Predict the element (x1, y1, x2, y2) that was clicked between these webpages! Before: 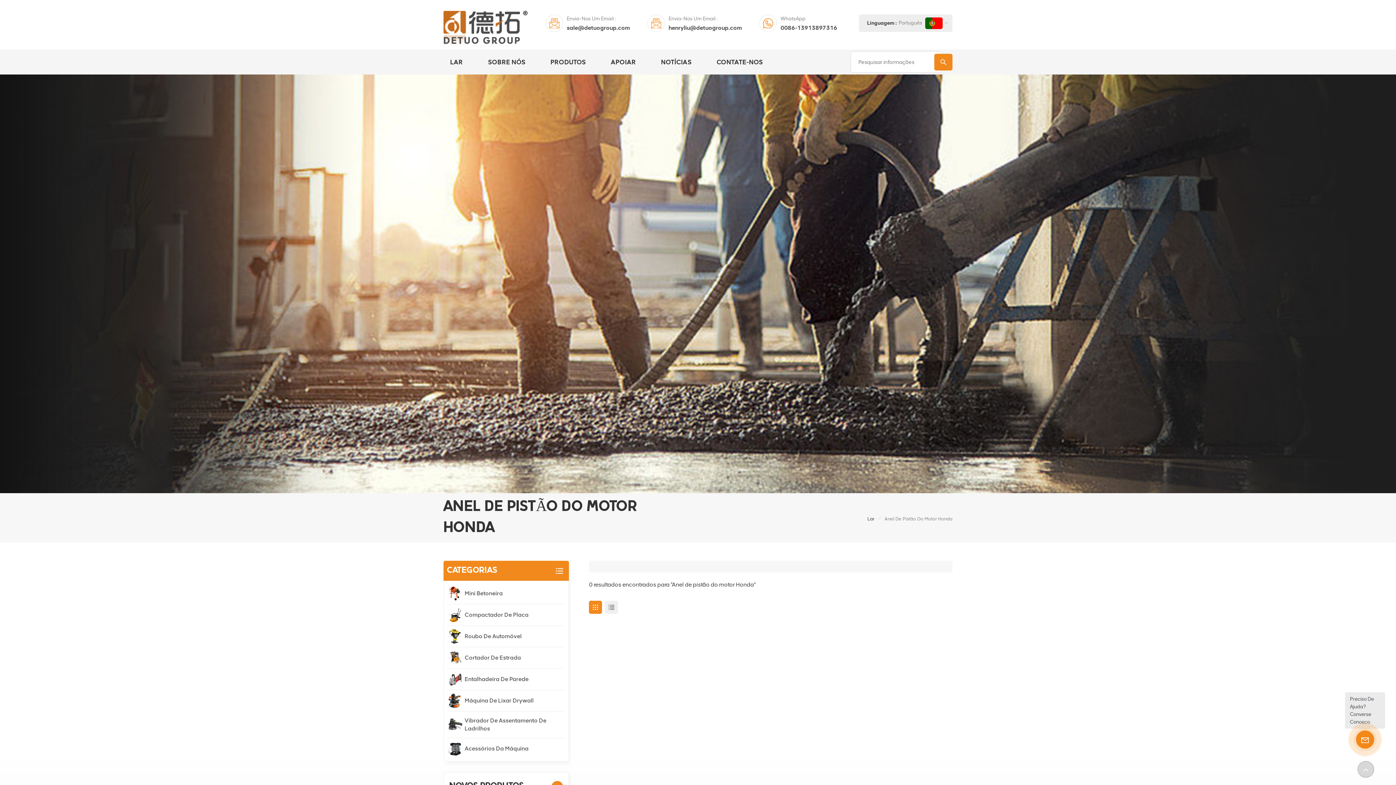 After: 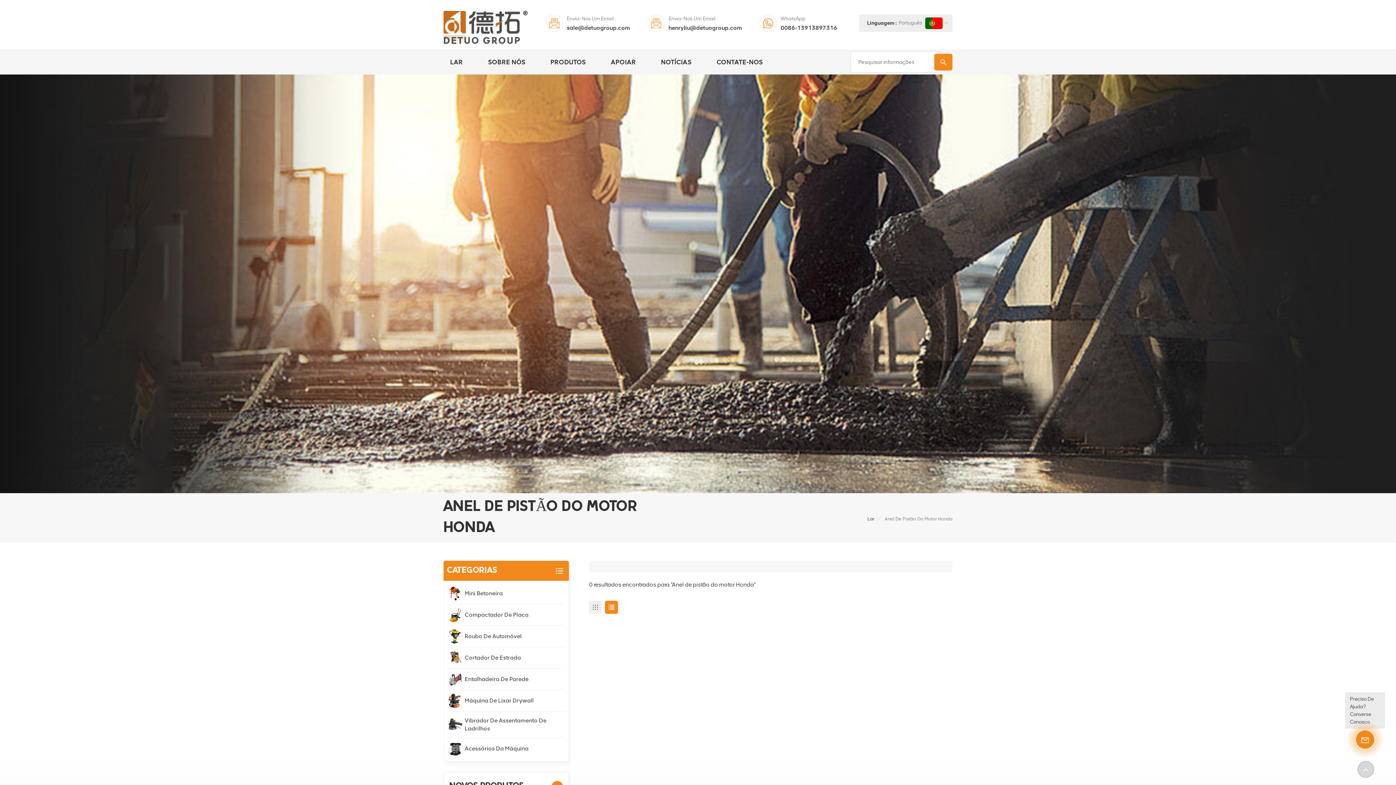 Action: bbox: (605, 601, 618, 614)